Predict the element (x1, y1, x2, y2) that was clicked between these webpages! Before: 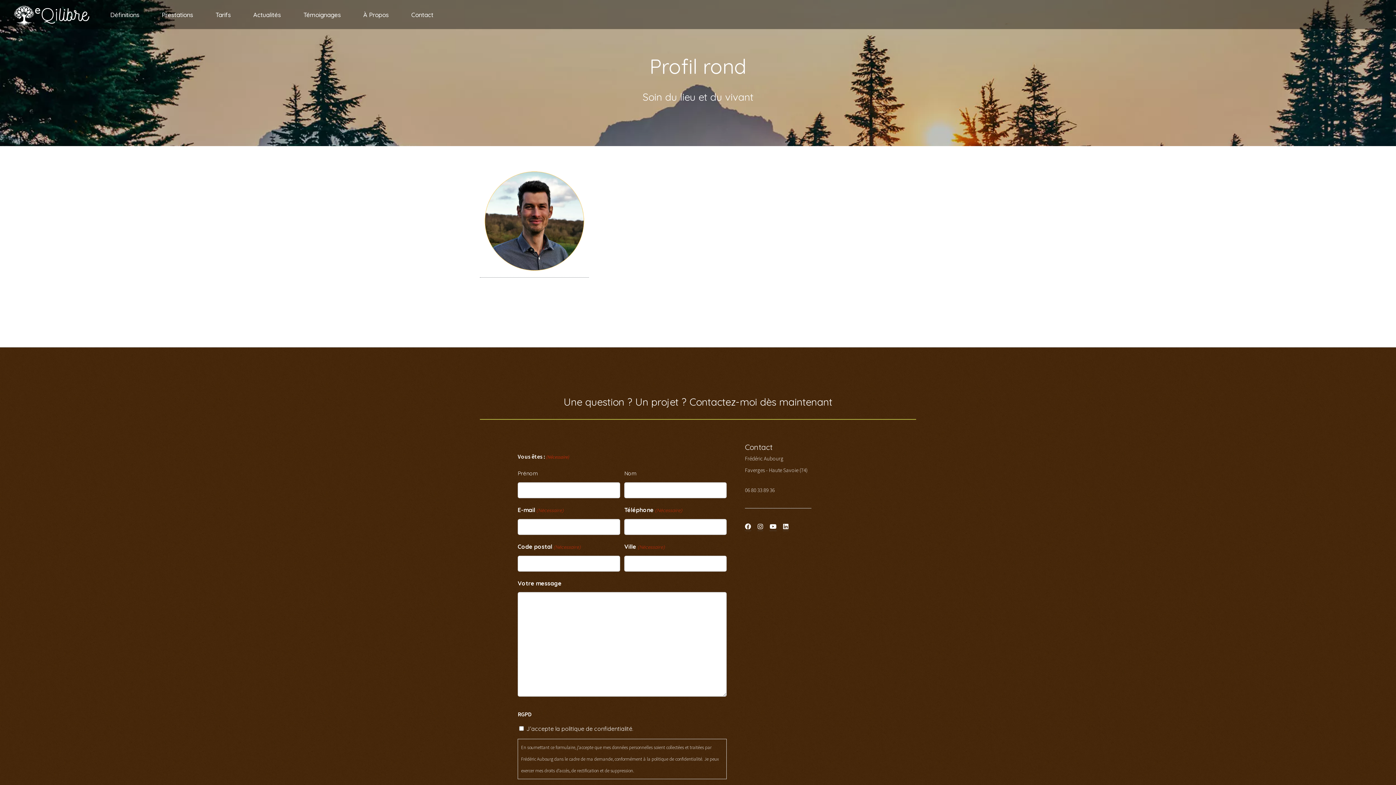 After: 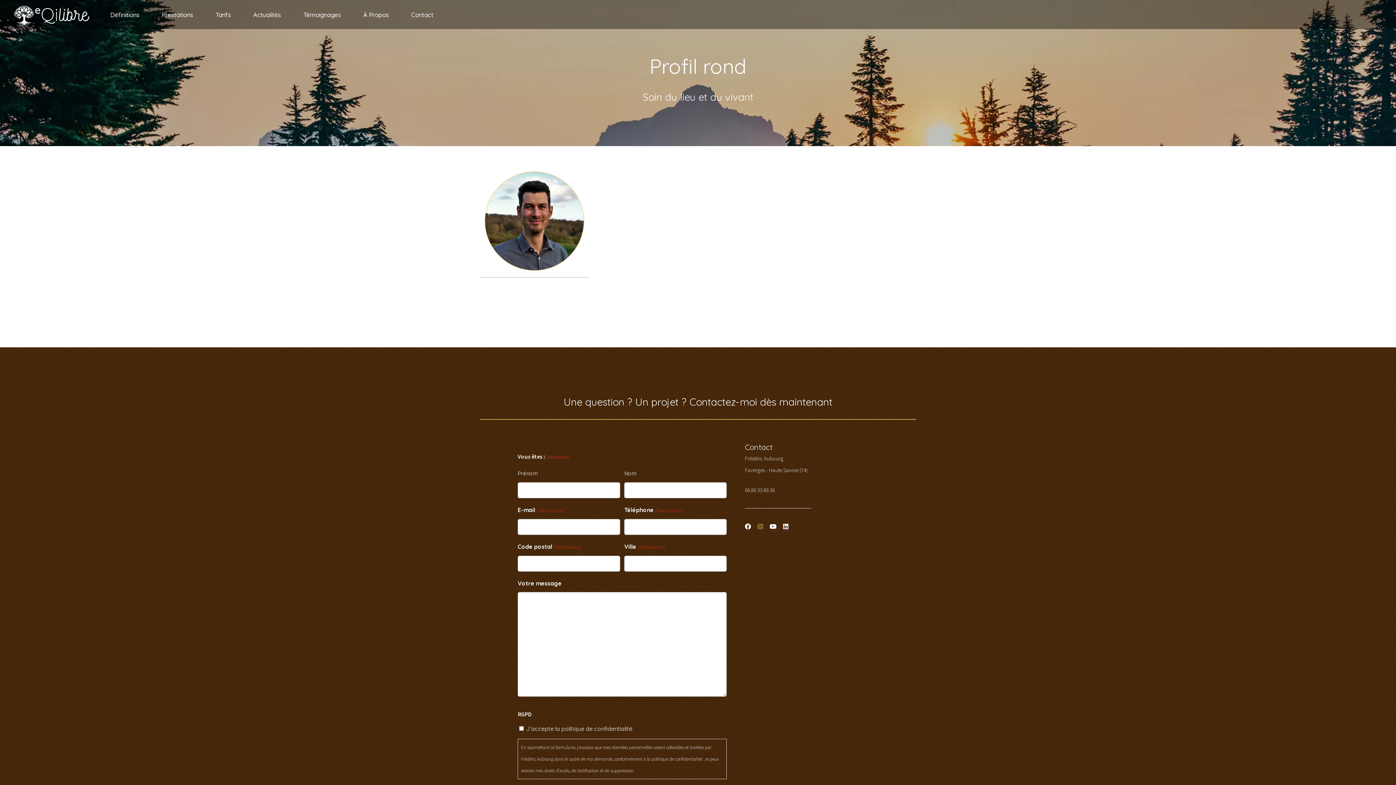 Action: bbox: (757, 522, 763, 531)